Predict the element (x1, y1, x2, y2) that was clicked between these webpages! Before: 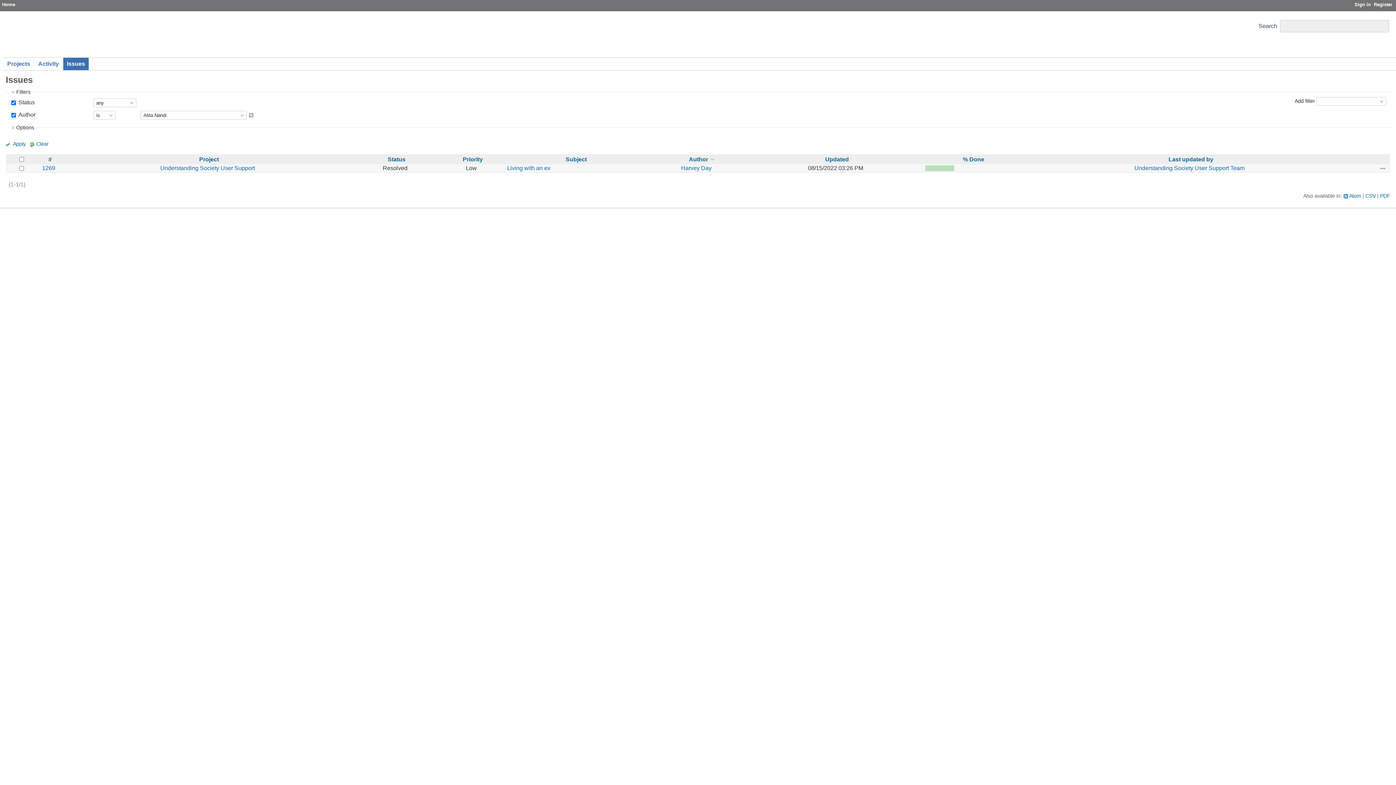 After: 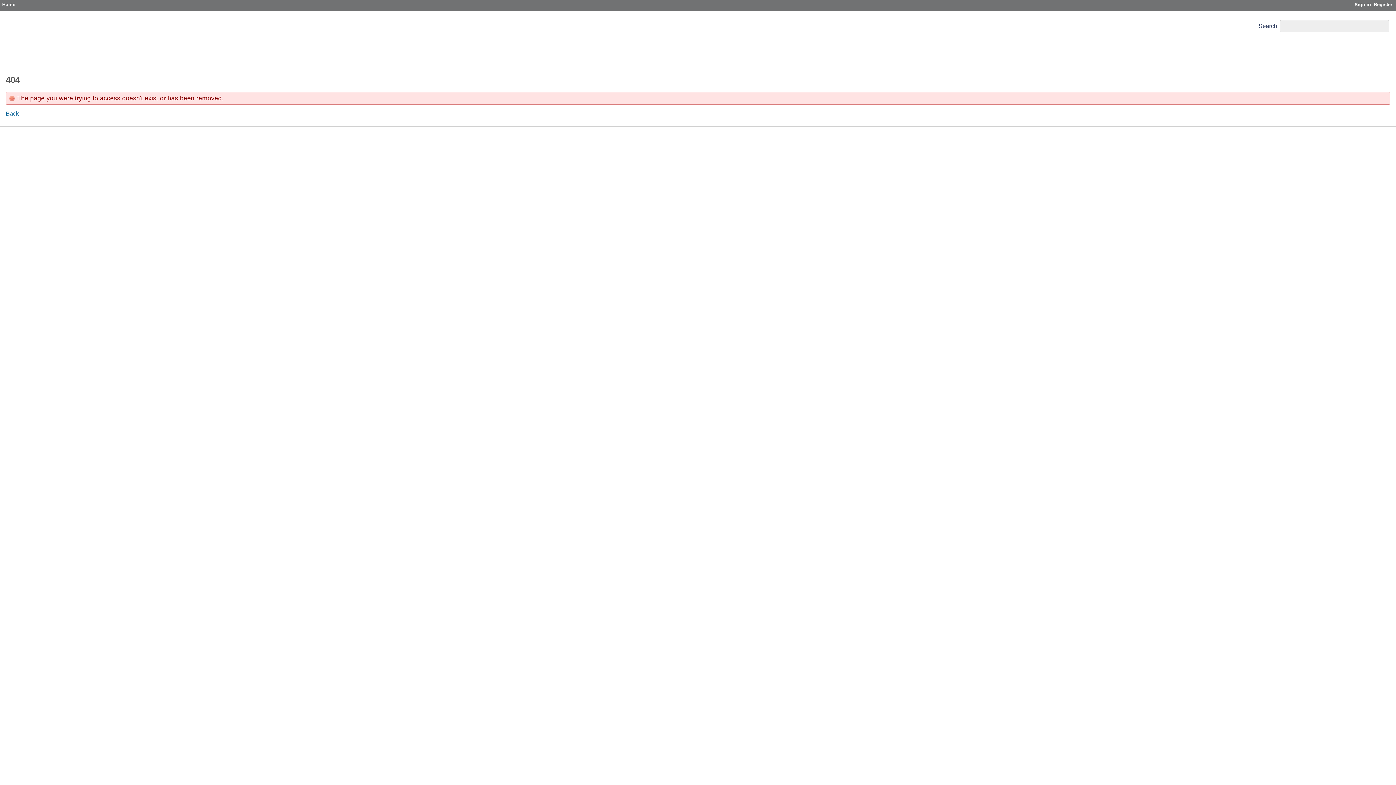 Action: label: Harvey Day bbox: (681, 165, 711, 171)